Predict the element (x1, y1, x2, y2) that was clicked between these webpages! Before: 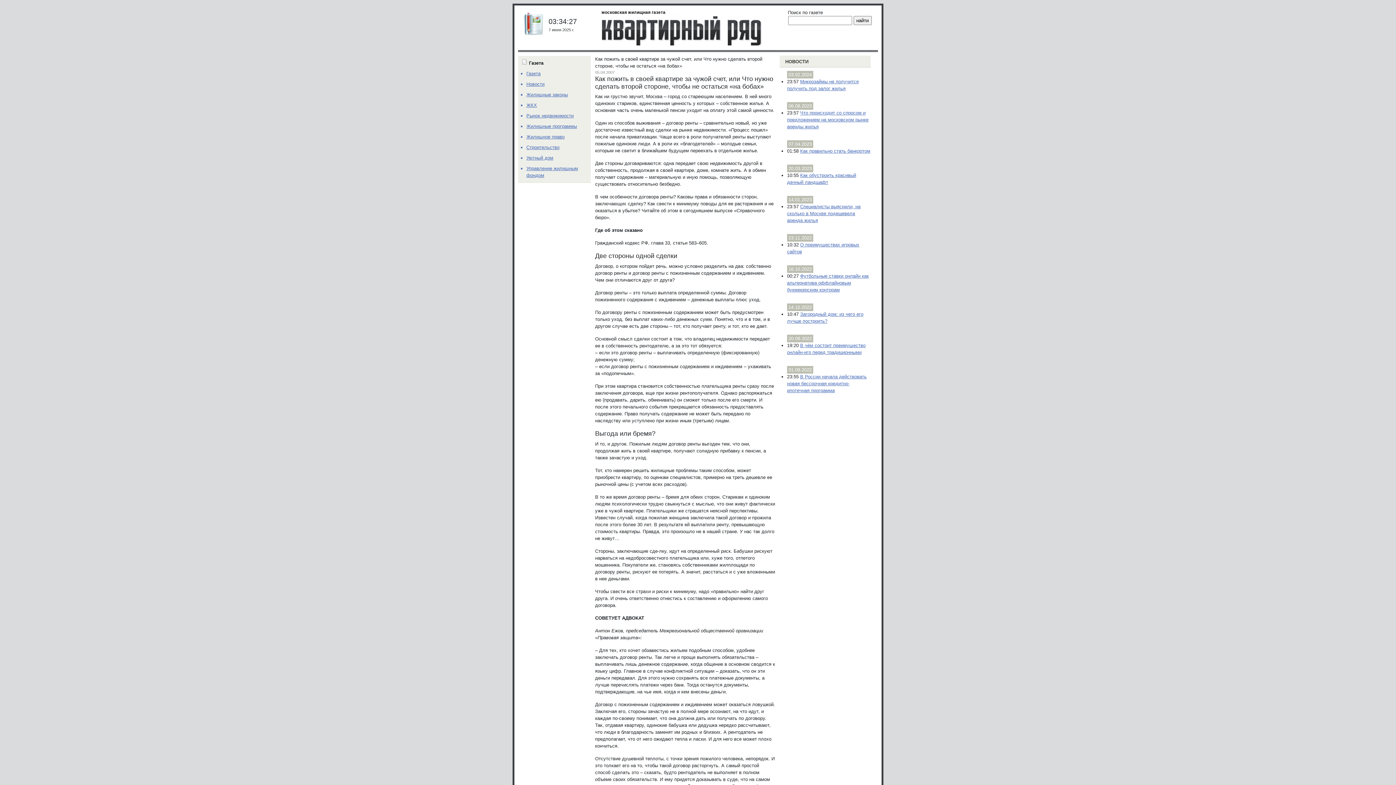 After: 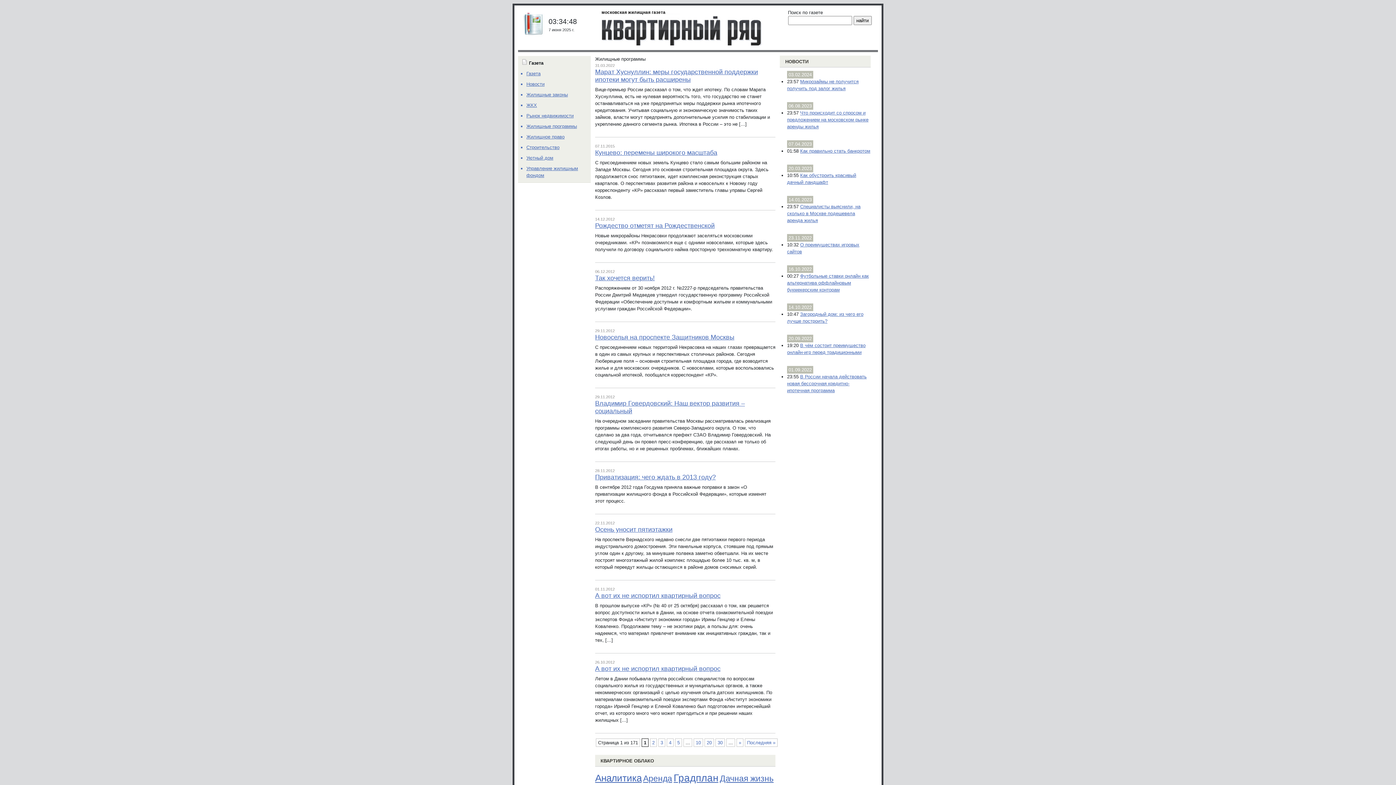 Action: label: Жилищные программы bbox: (526, 123, 577, 129)